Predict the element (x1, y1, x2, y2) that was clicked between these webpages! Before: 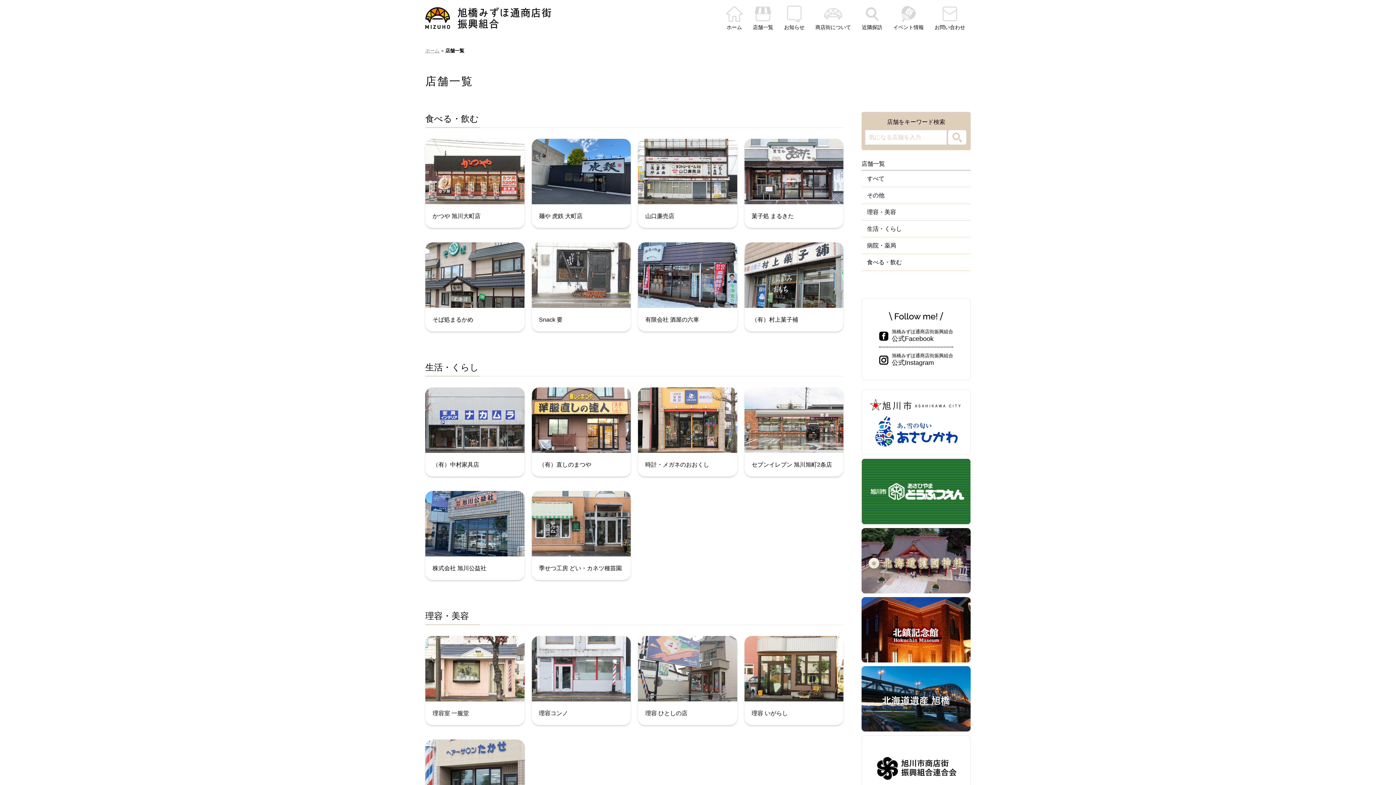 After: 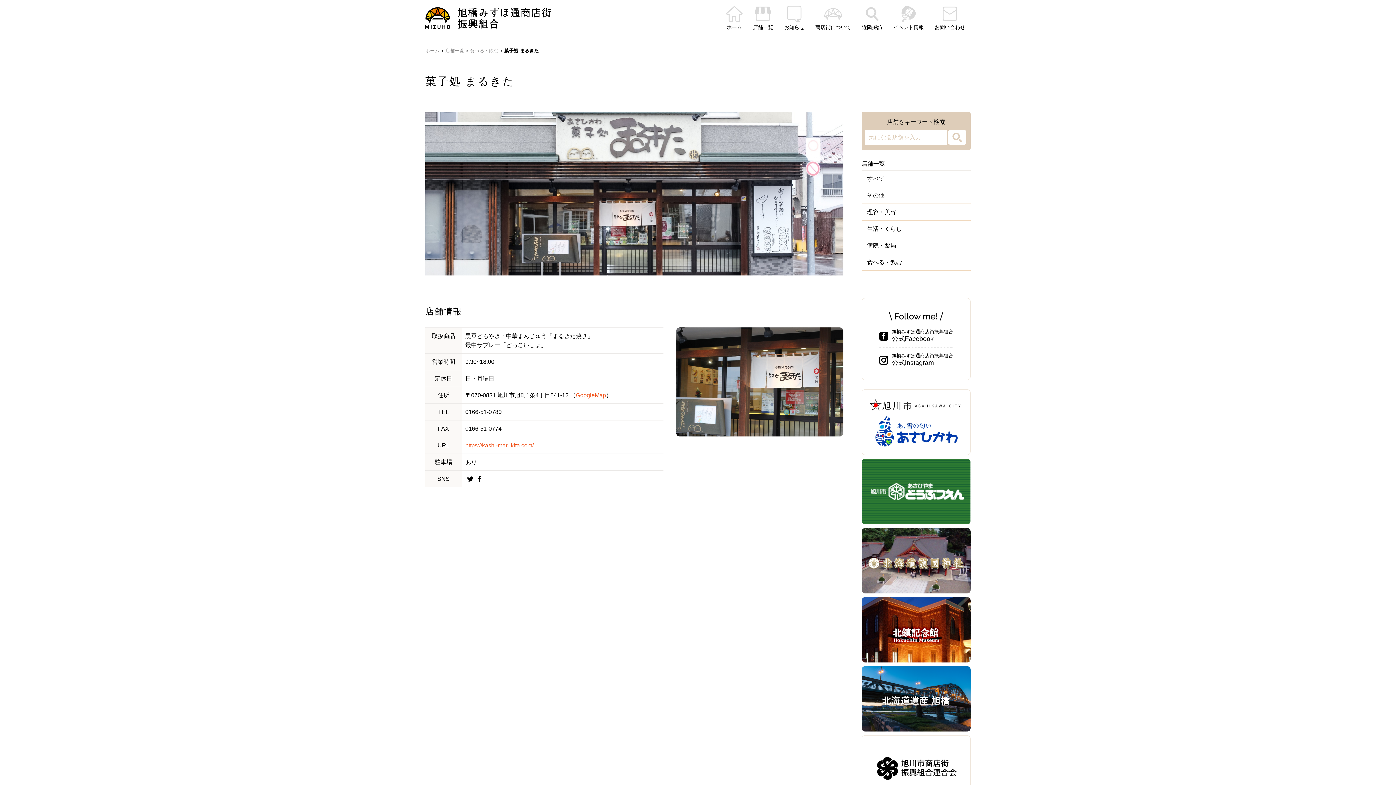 Action: label: 菓子処 まるきた bbox: (744, 138, 843, 228)